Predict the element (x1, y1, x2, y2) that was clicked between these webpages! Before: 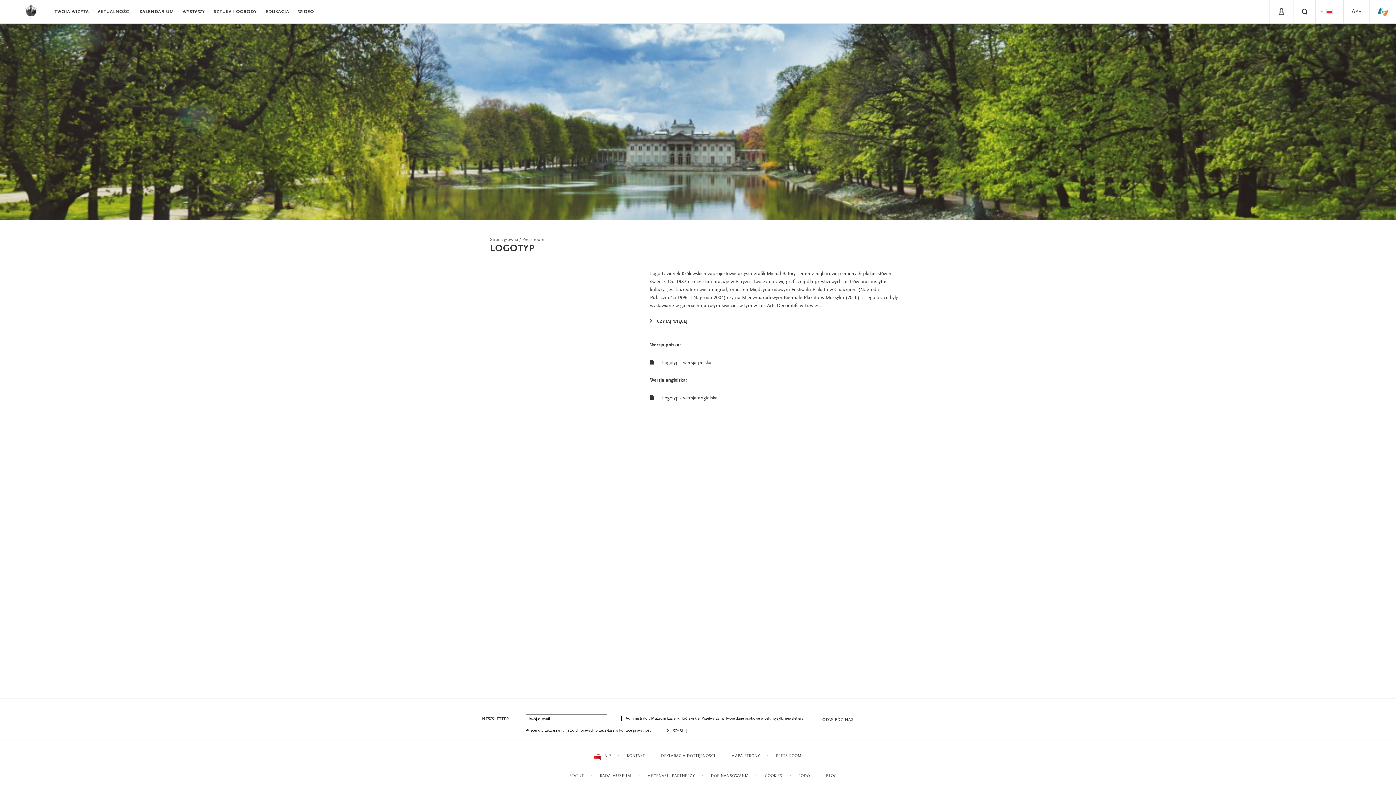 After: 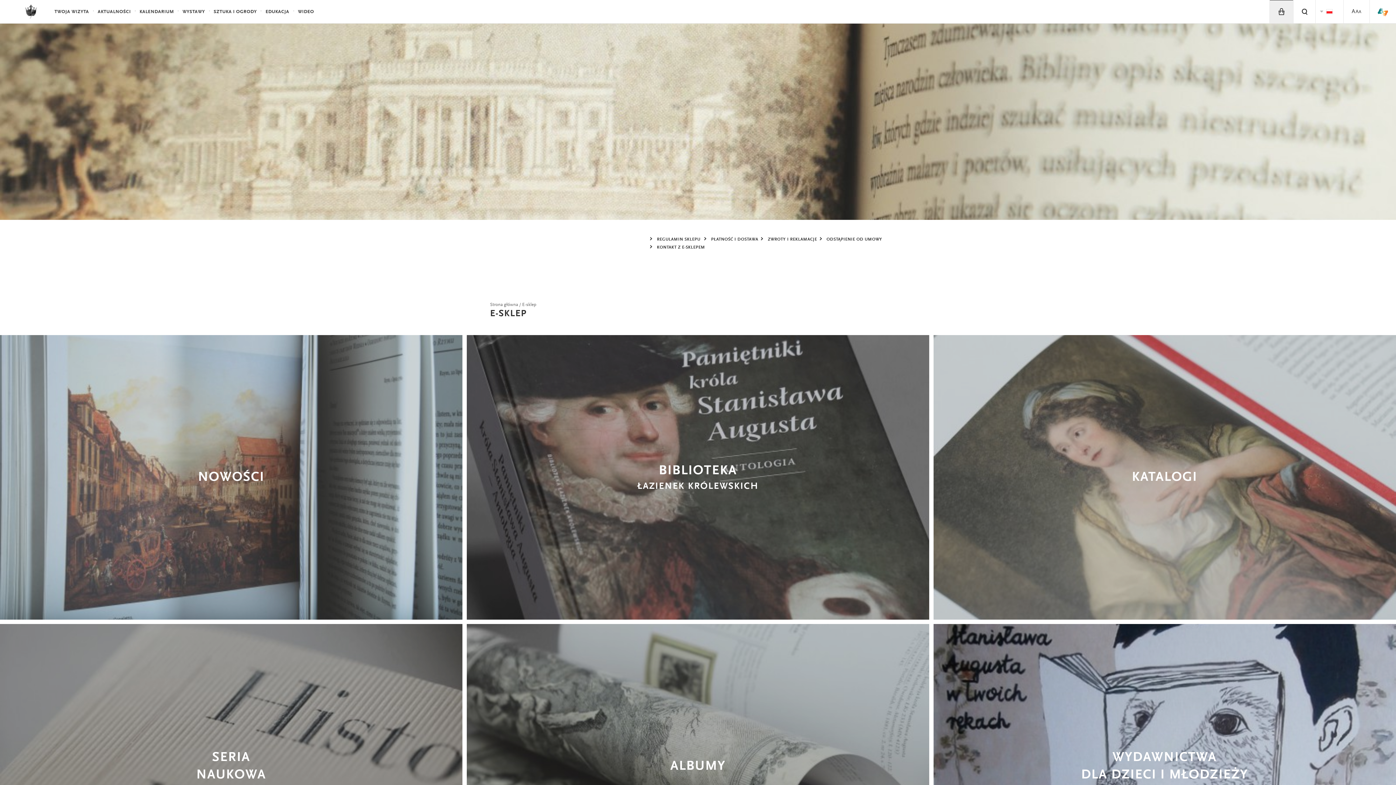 Action: bbox: (1270, 0, 1293, 23)